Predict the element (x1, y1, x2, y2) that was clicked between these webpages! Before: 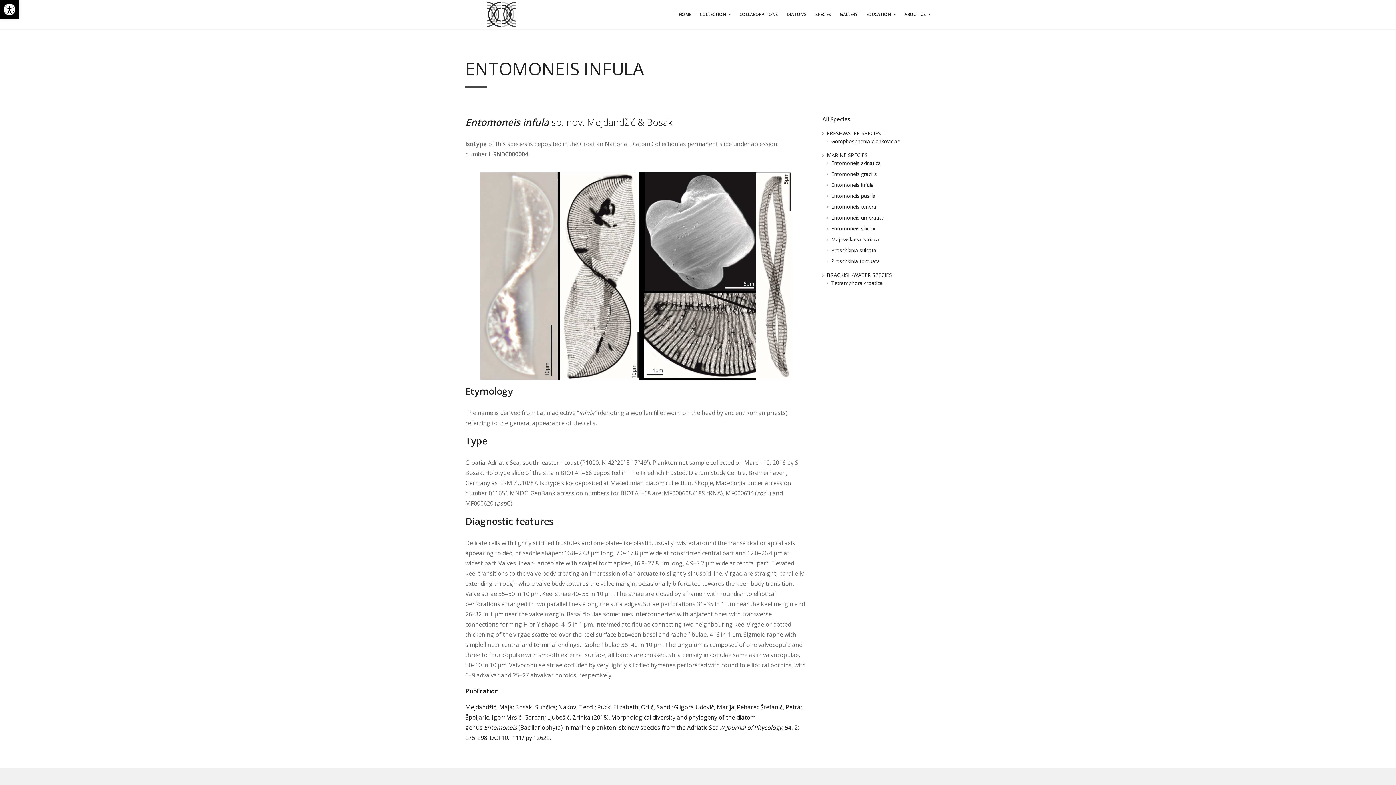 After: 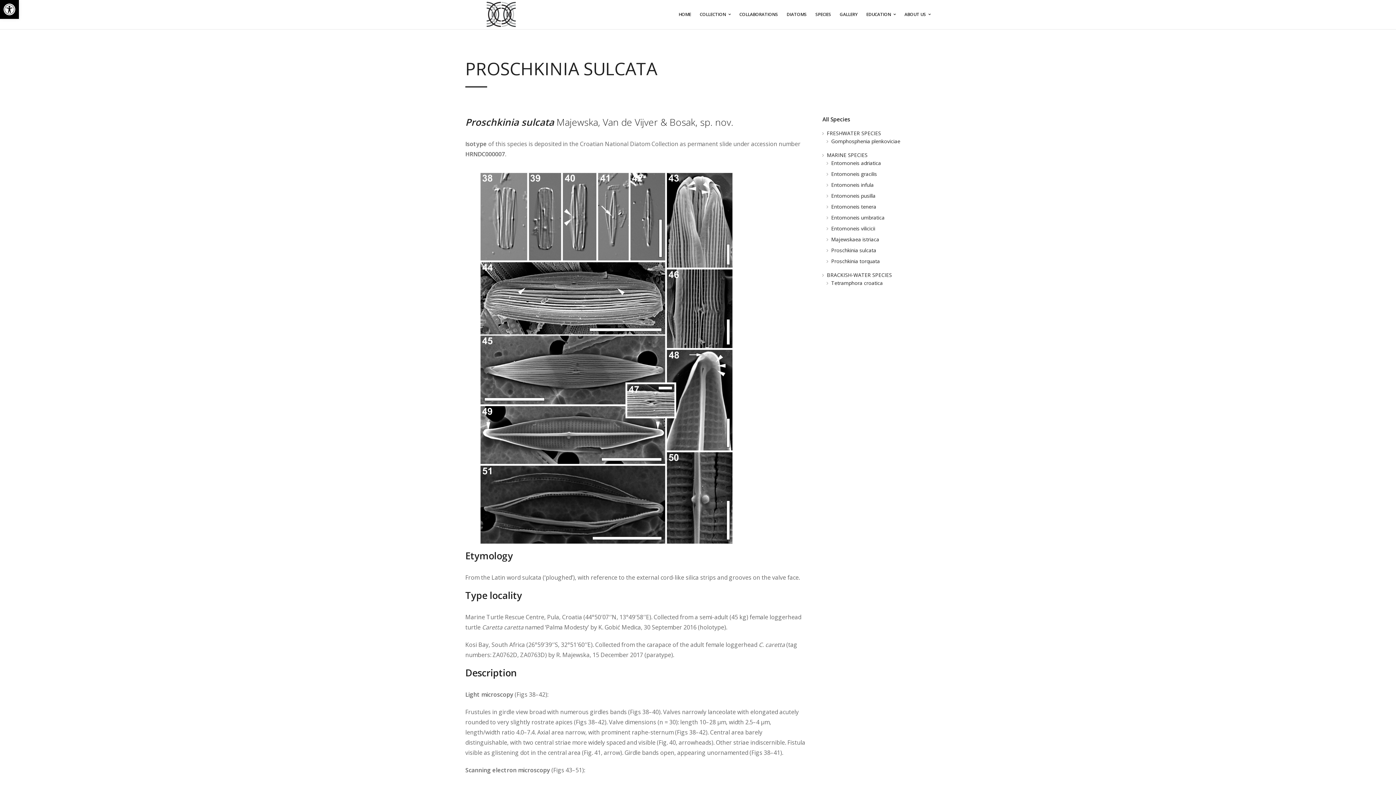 Action: bbox: (831, 246, 876, 253) label: Proschkinia sulcata